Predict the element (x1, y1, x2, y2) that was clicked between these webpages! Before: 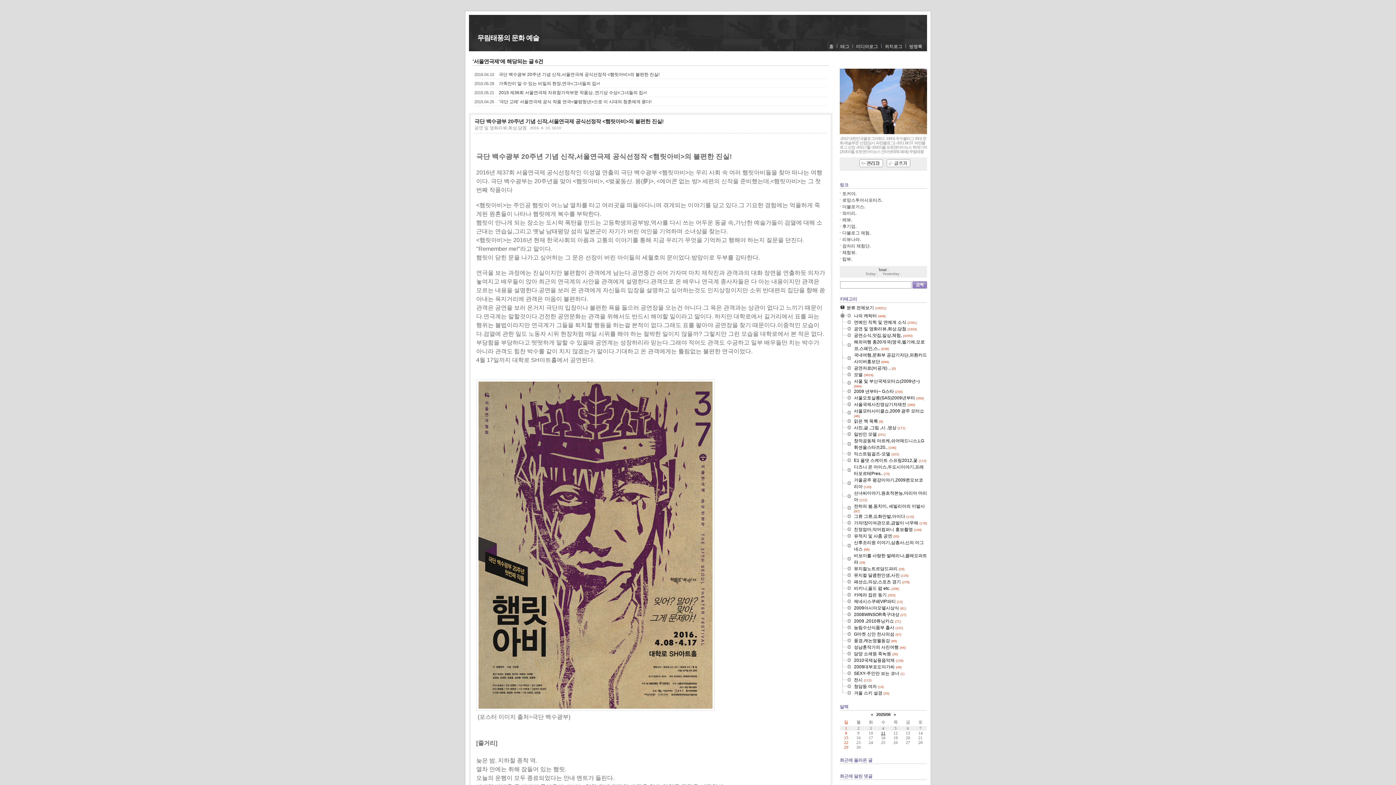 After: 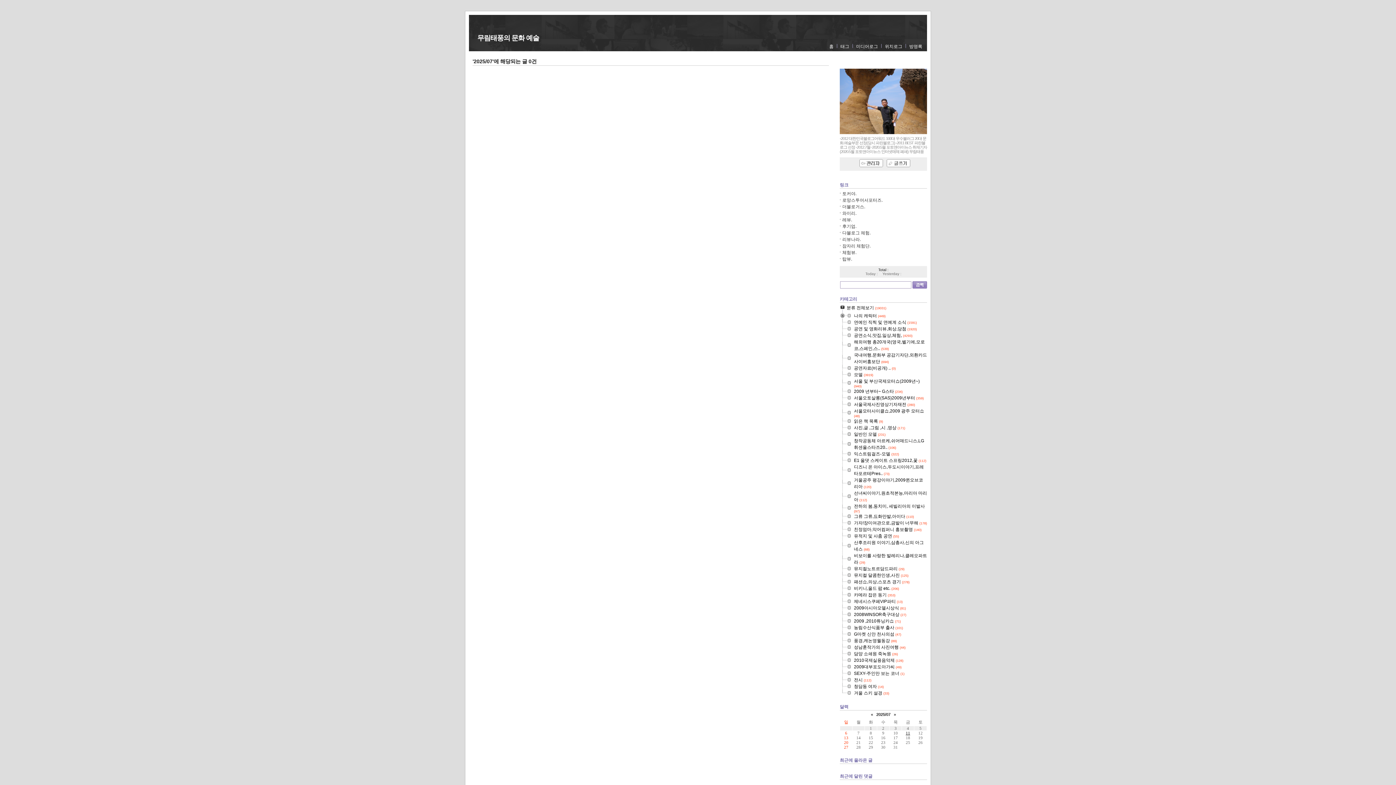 Action: bbox: (894, 712, 896, 717) label: »